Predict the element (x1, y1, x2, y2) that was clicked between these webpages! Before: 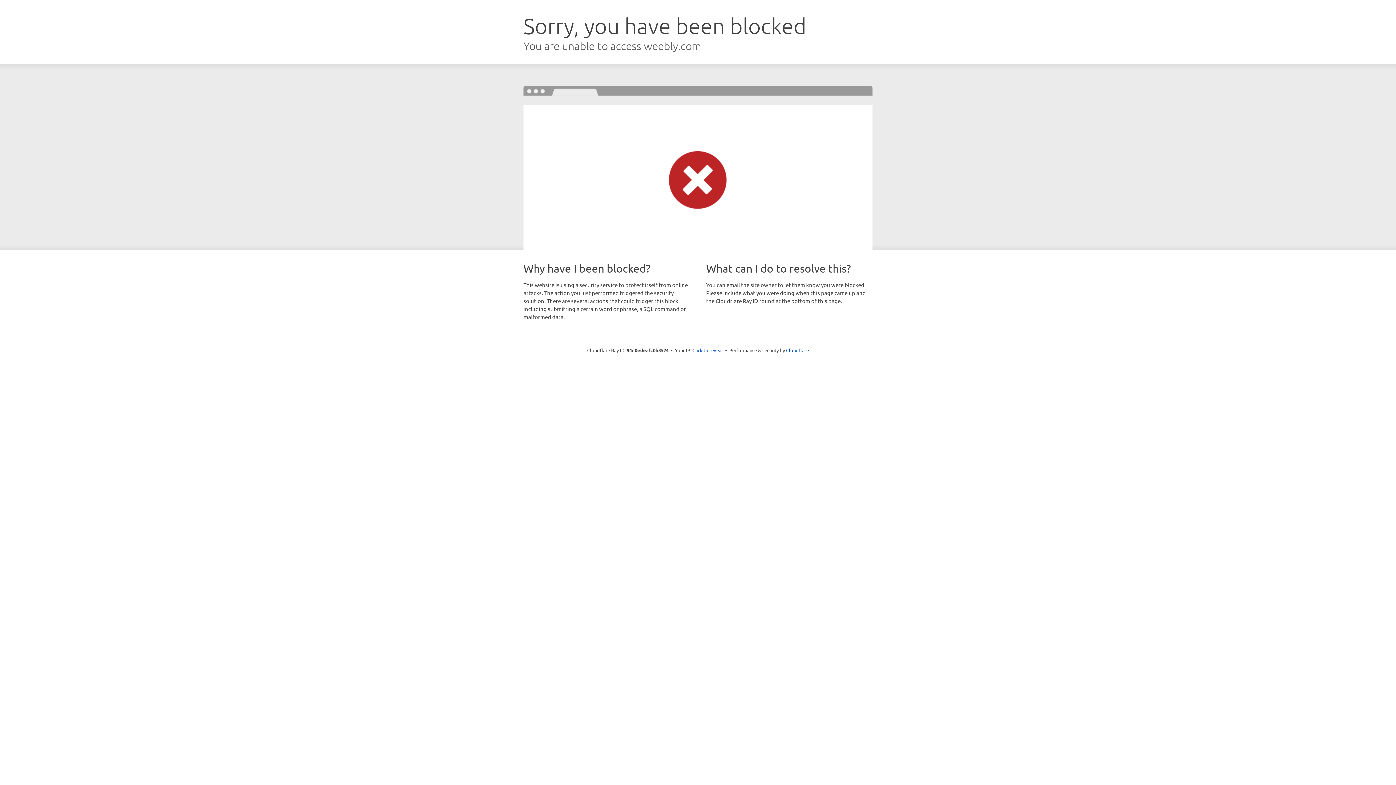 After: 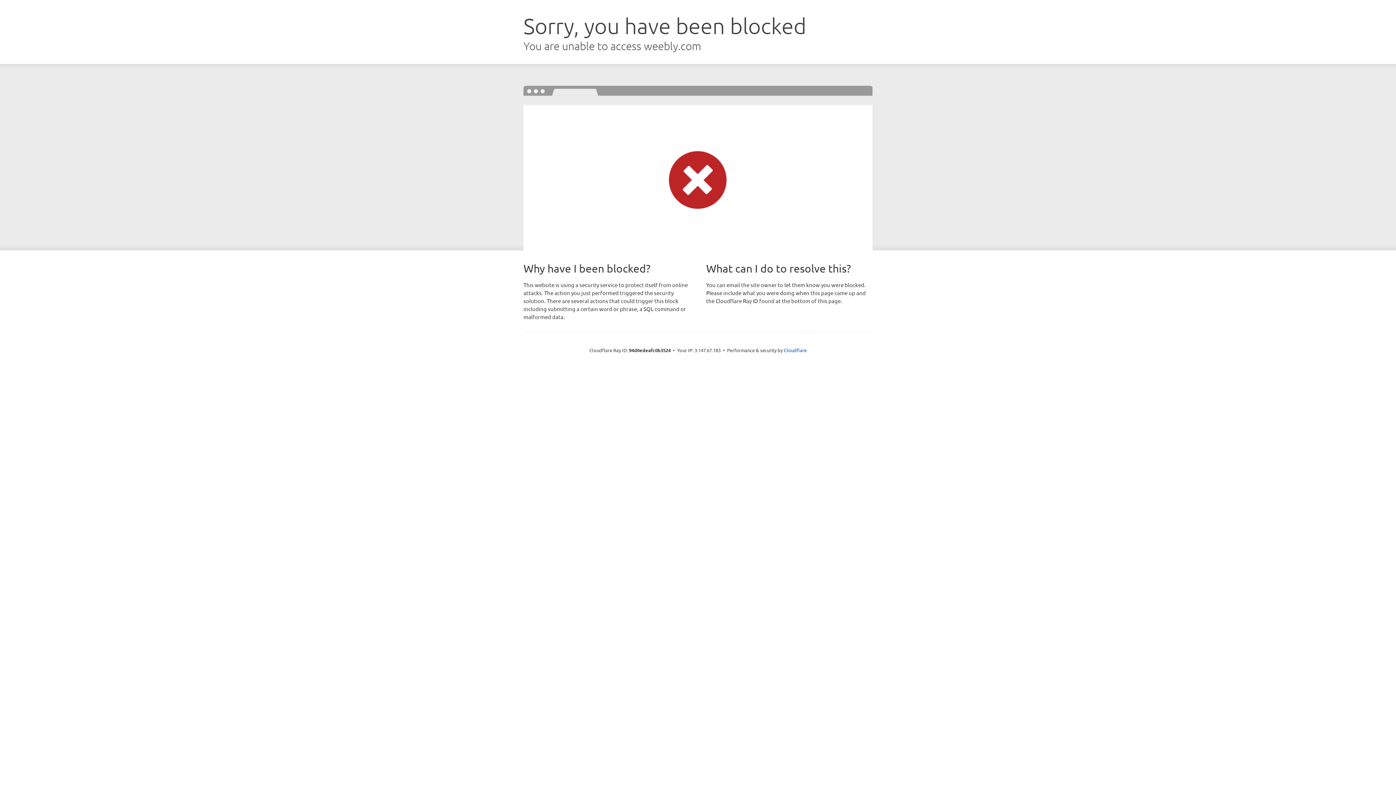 Action: bbox: (692, 346, 723, 353) label: Click to reveal